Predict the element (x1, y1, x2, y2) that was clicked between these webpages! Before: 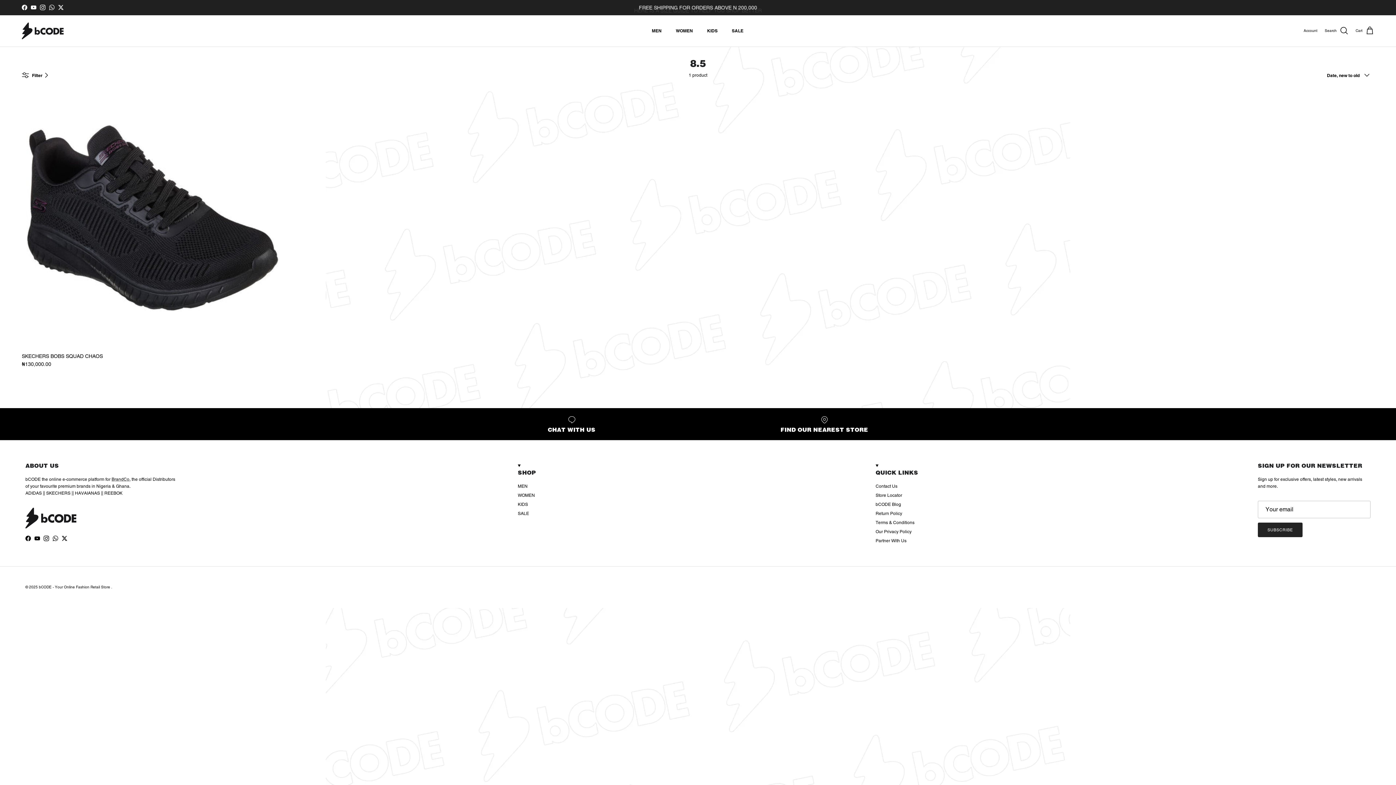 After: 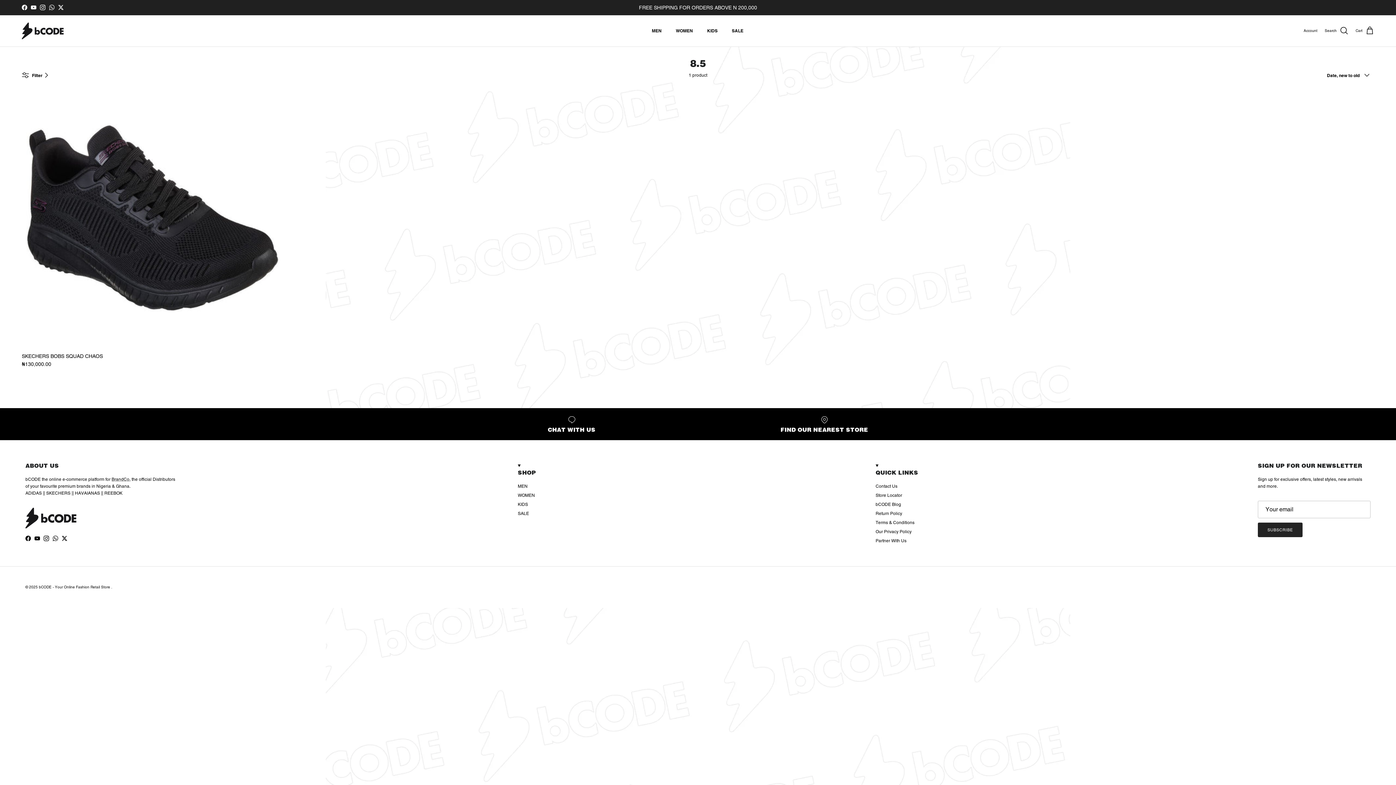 Action: bbox: (58, 4, 63, 10) label: Twitter